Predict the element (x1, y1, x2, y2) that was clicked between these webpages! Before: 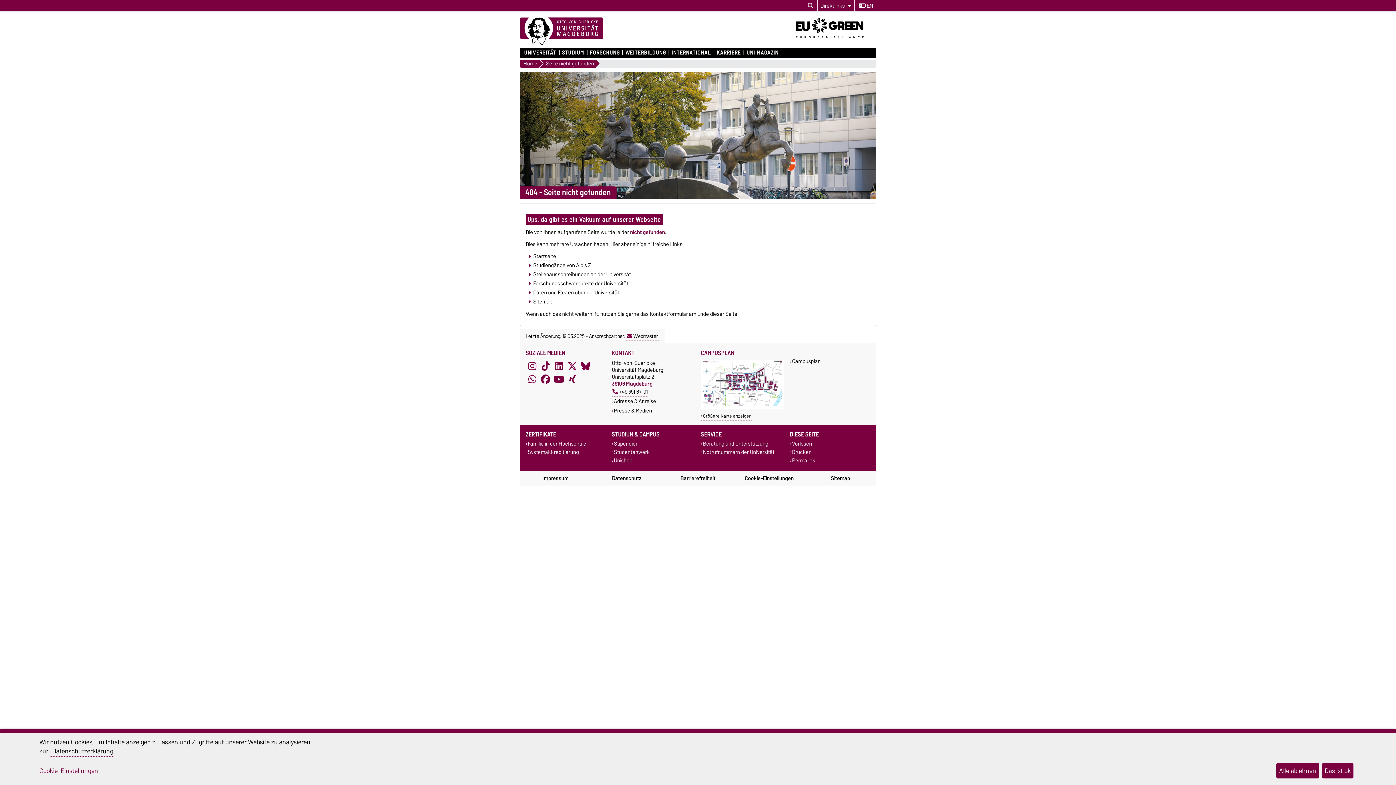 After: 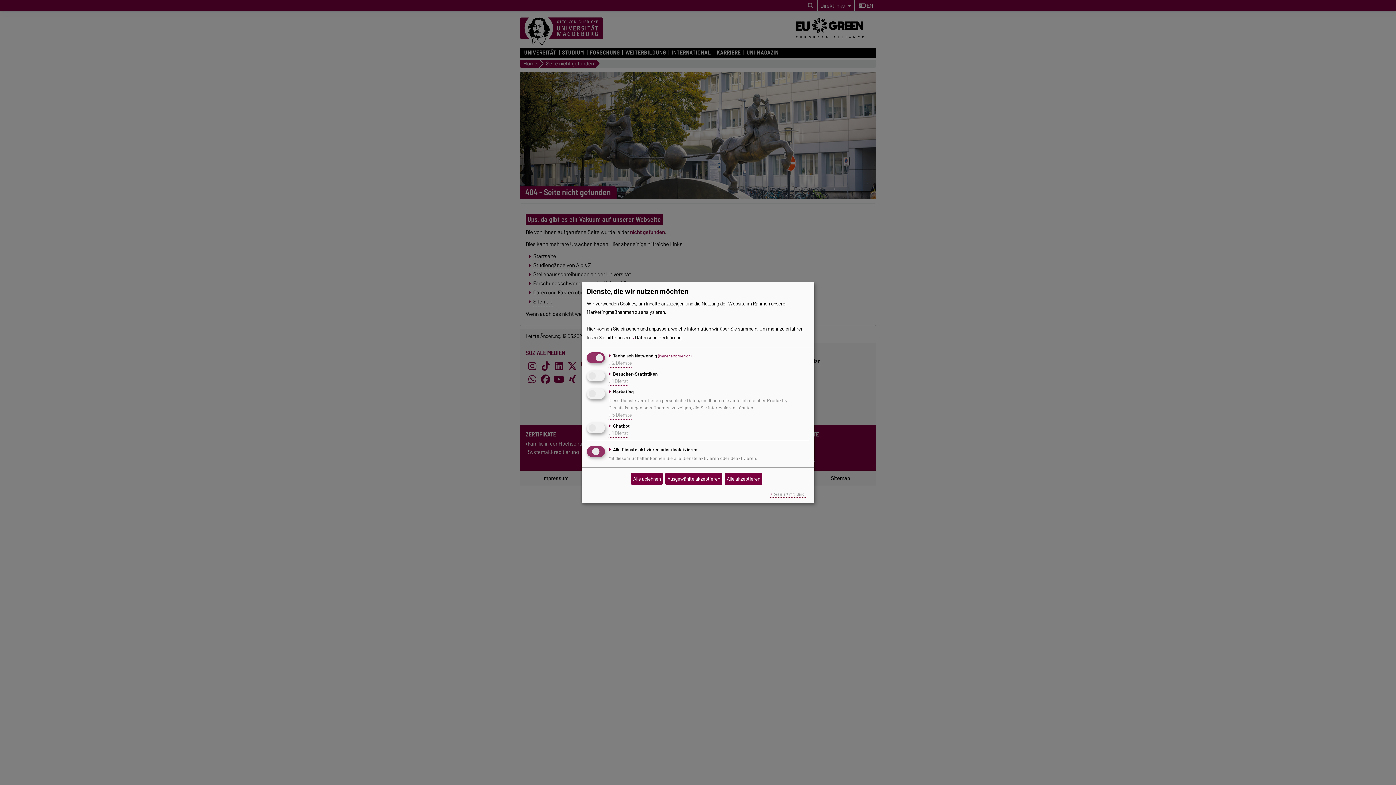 Action: bbox: (39, 765, 1273, 776) label: Cookie-Einstellungen